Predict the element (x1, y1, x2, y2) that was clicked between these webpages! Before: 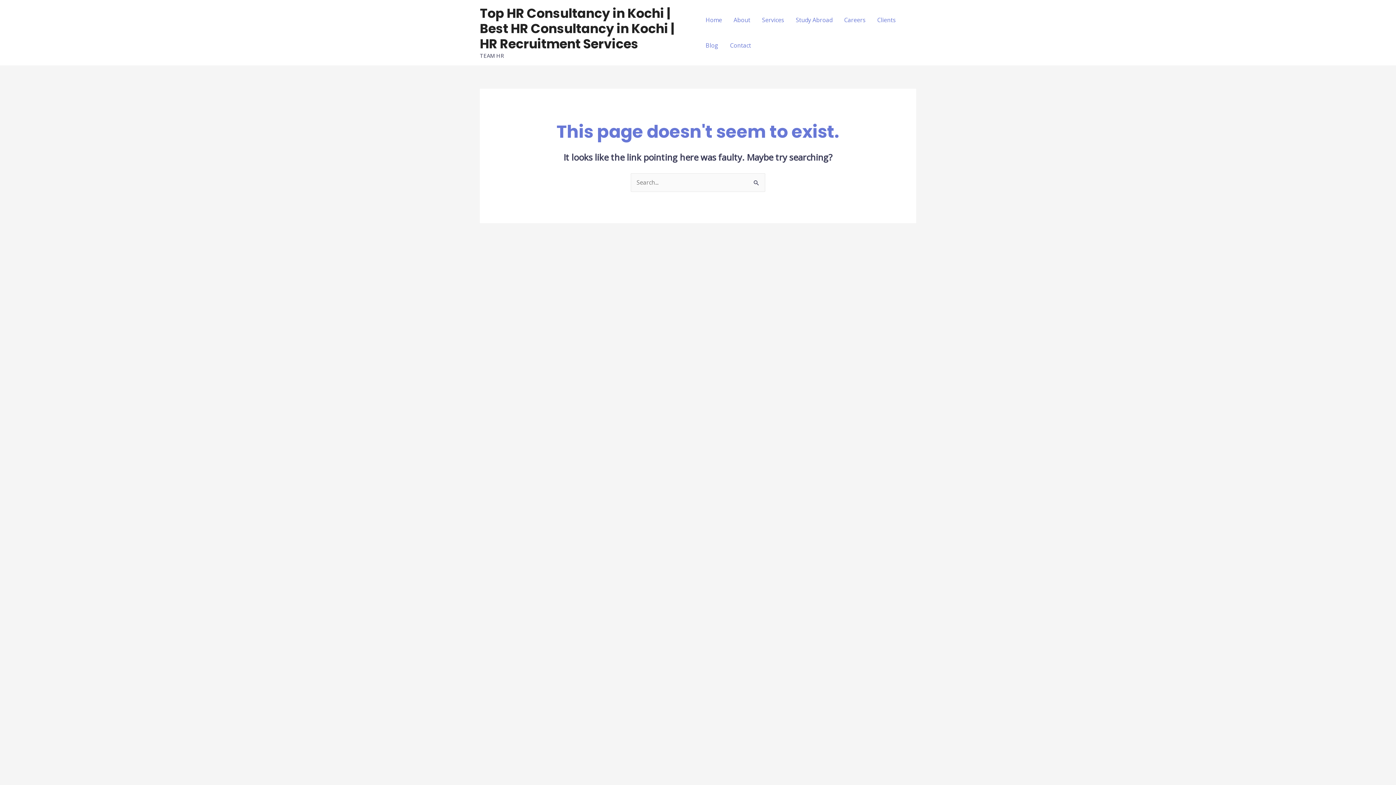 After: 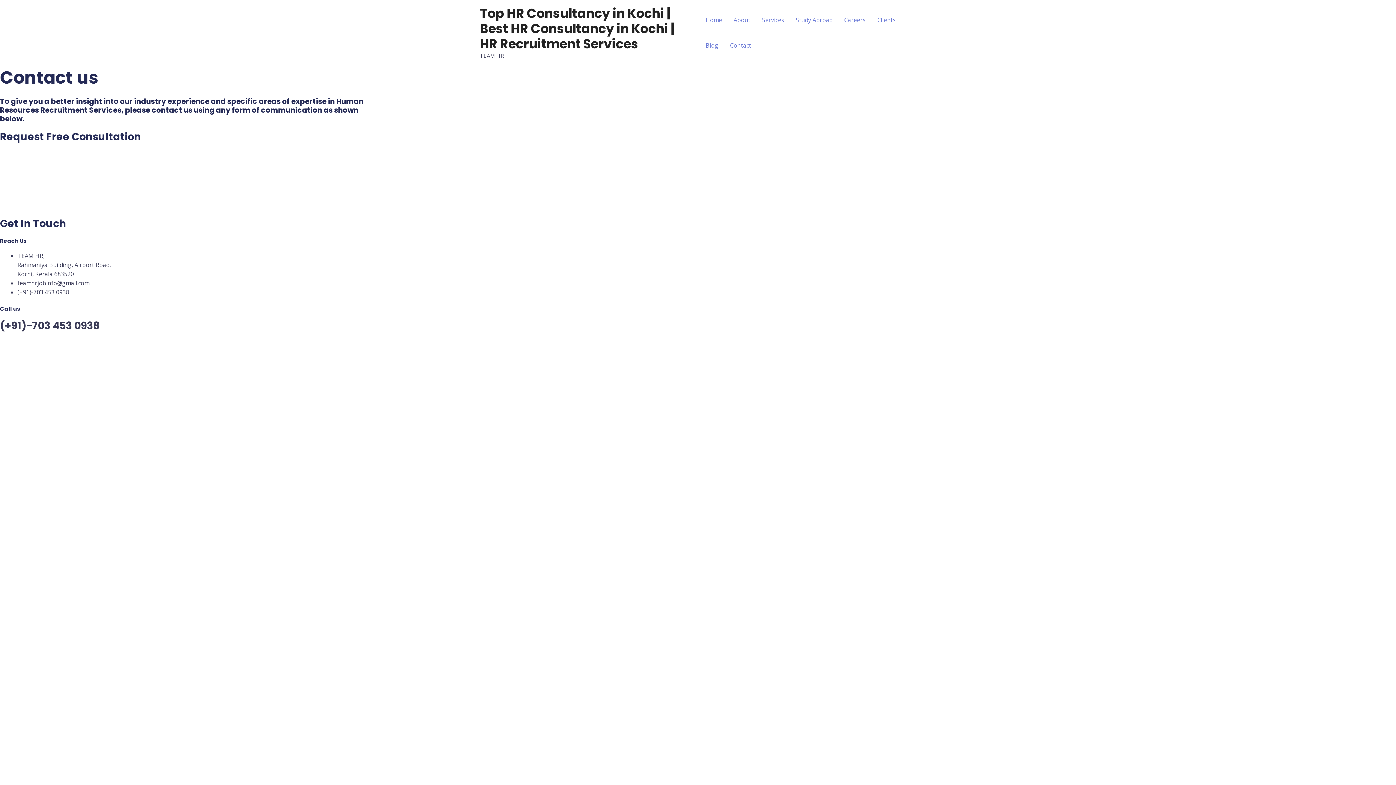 Action: label: Contact bbox: (724, 32, 757, 58)